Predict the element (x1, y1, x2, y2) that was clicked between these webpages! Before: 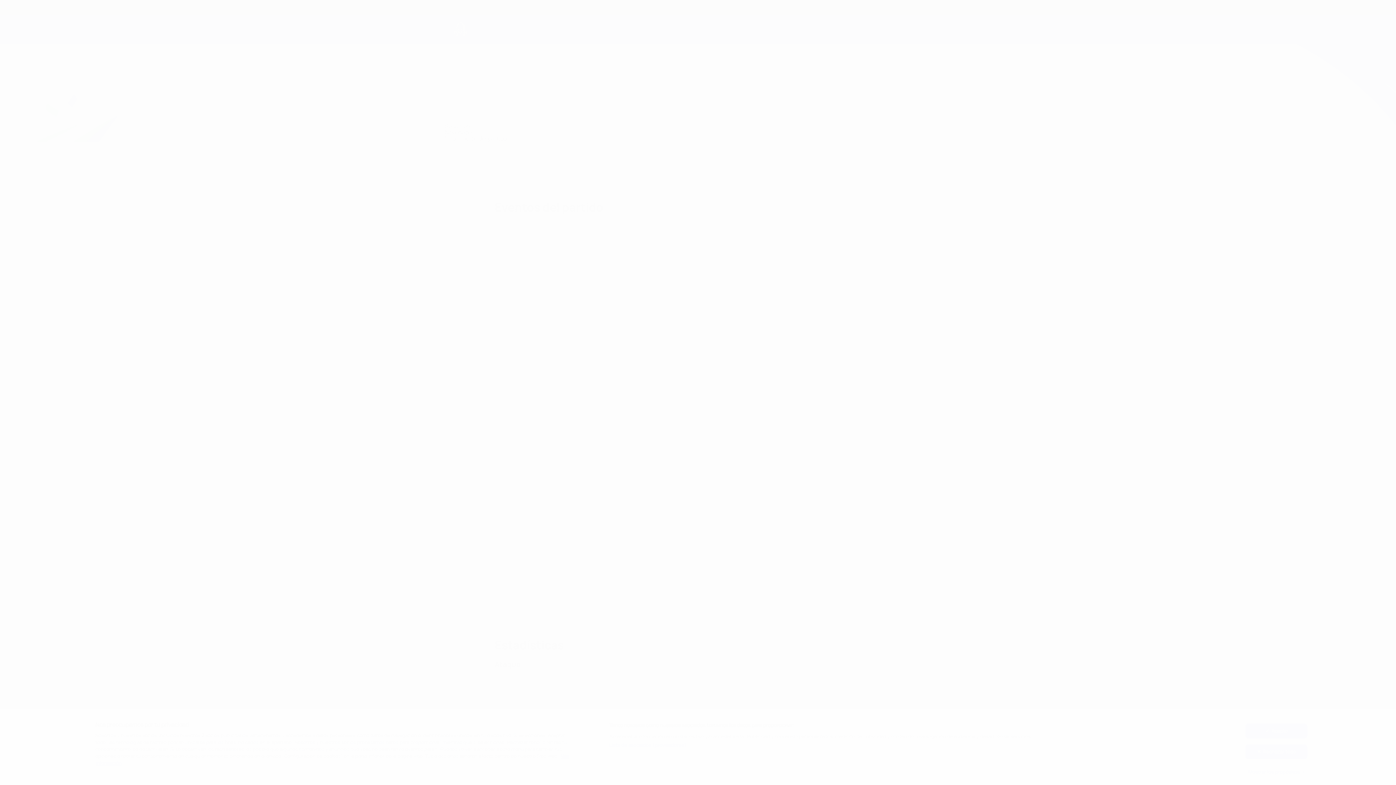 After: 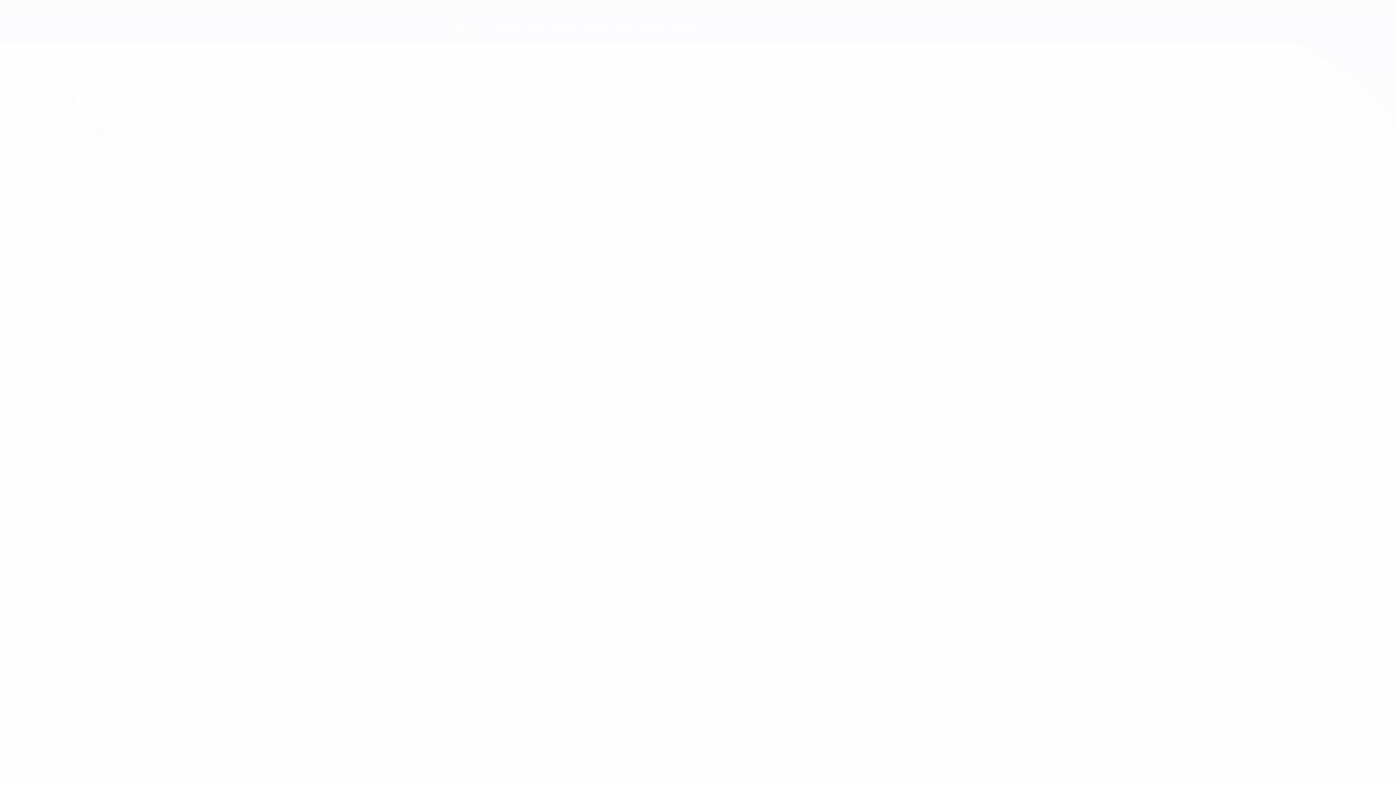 Action: label: Rechazar todo bbox: (1245, 744, 1307, 759)